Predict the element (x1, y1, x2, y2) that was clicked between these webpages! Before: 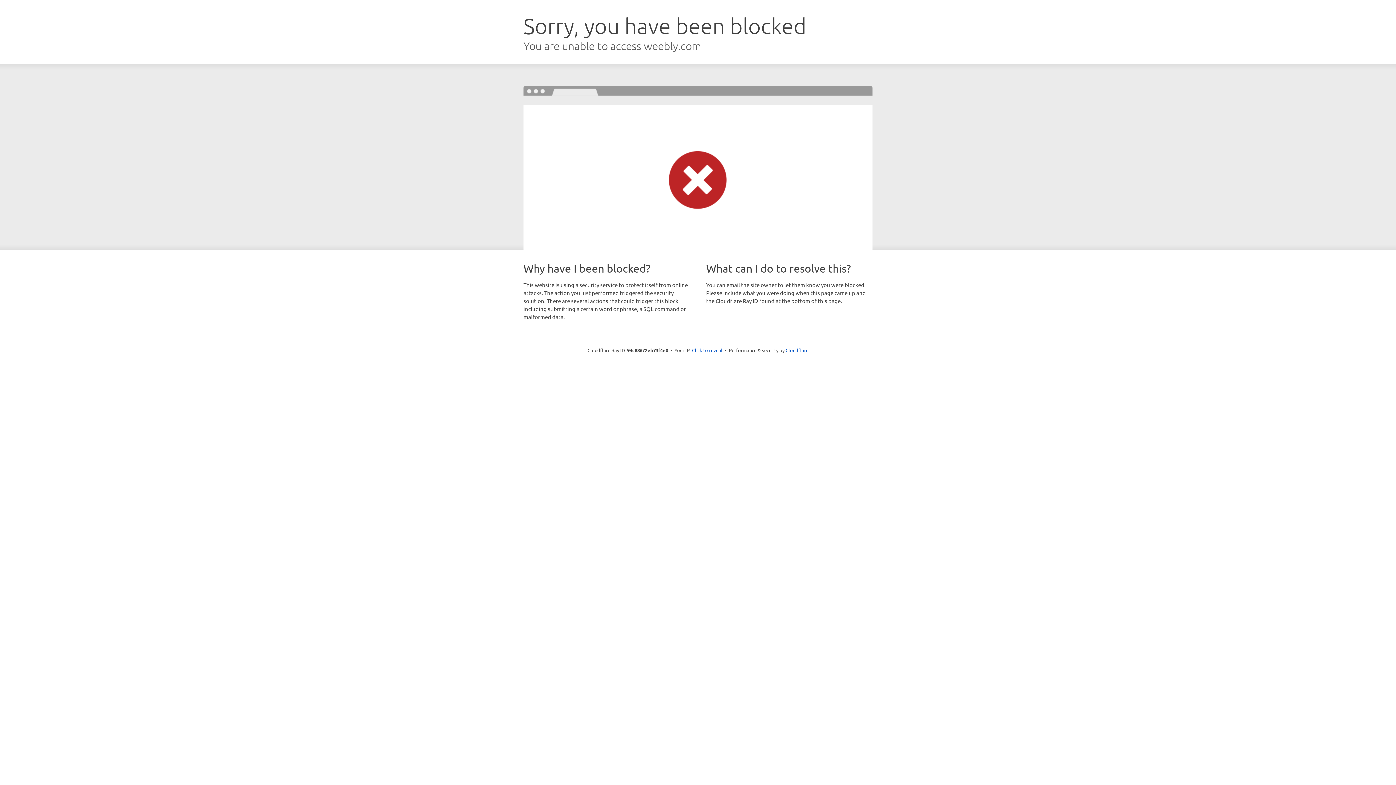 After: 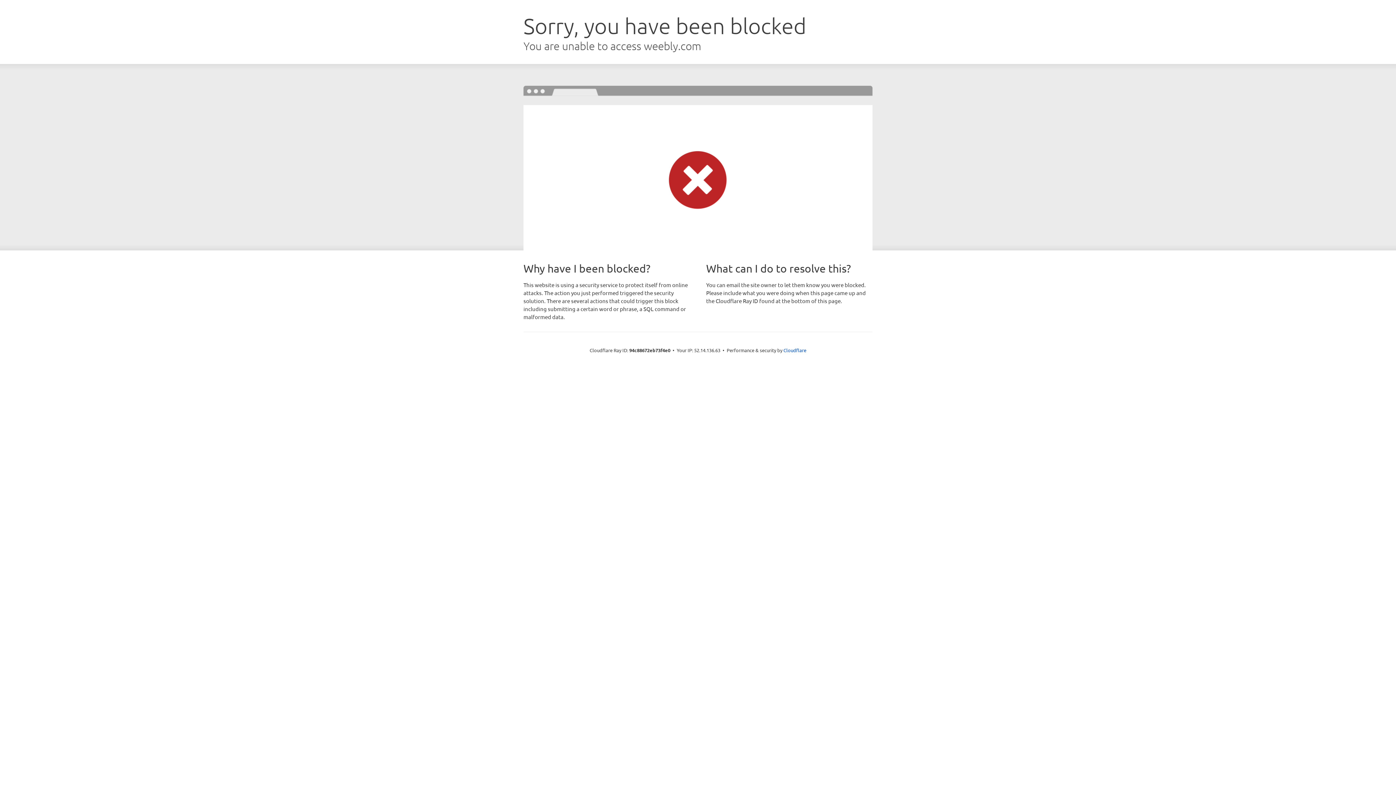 Action: label: Click to reveal bbox: (692, 346, 722, 353)